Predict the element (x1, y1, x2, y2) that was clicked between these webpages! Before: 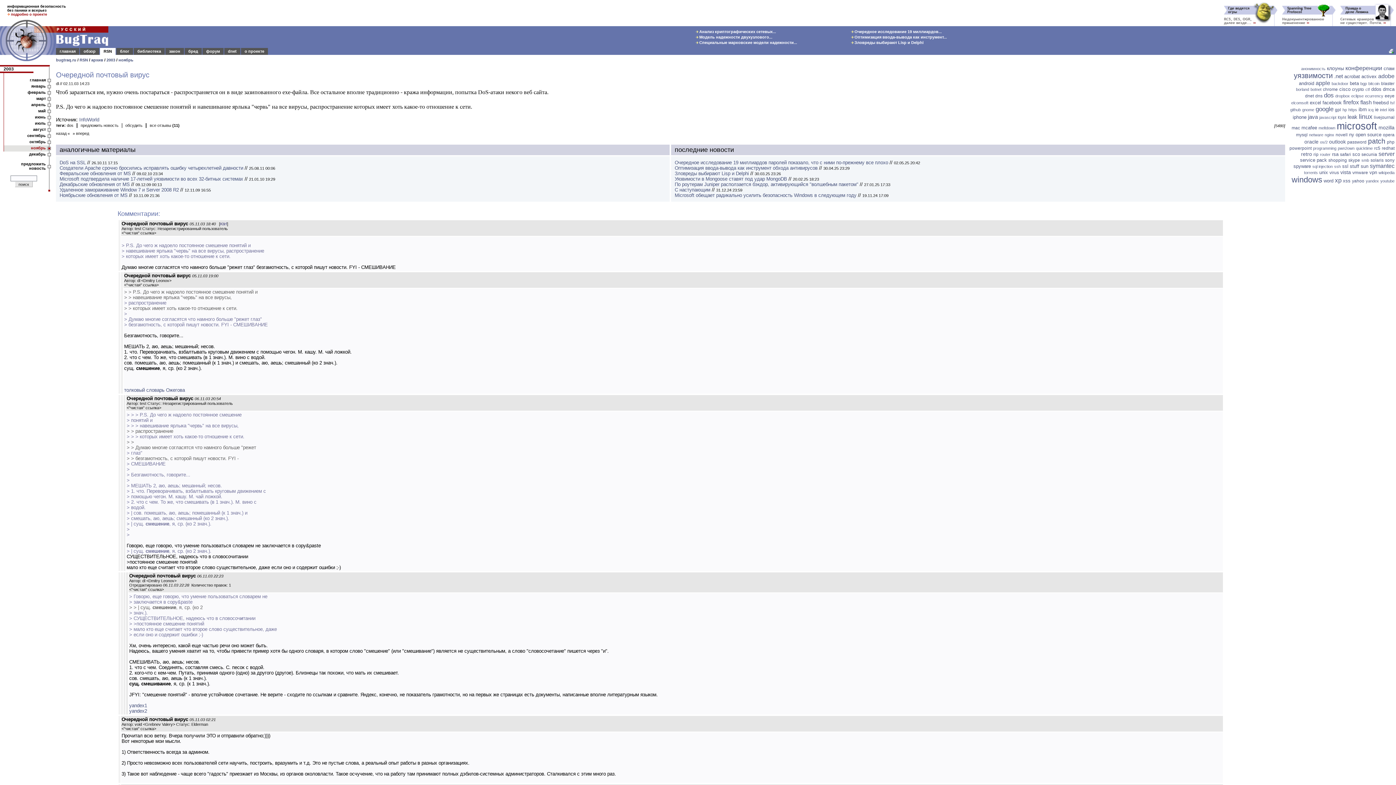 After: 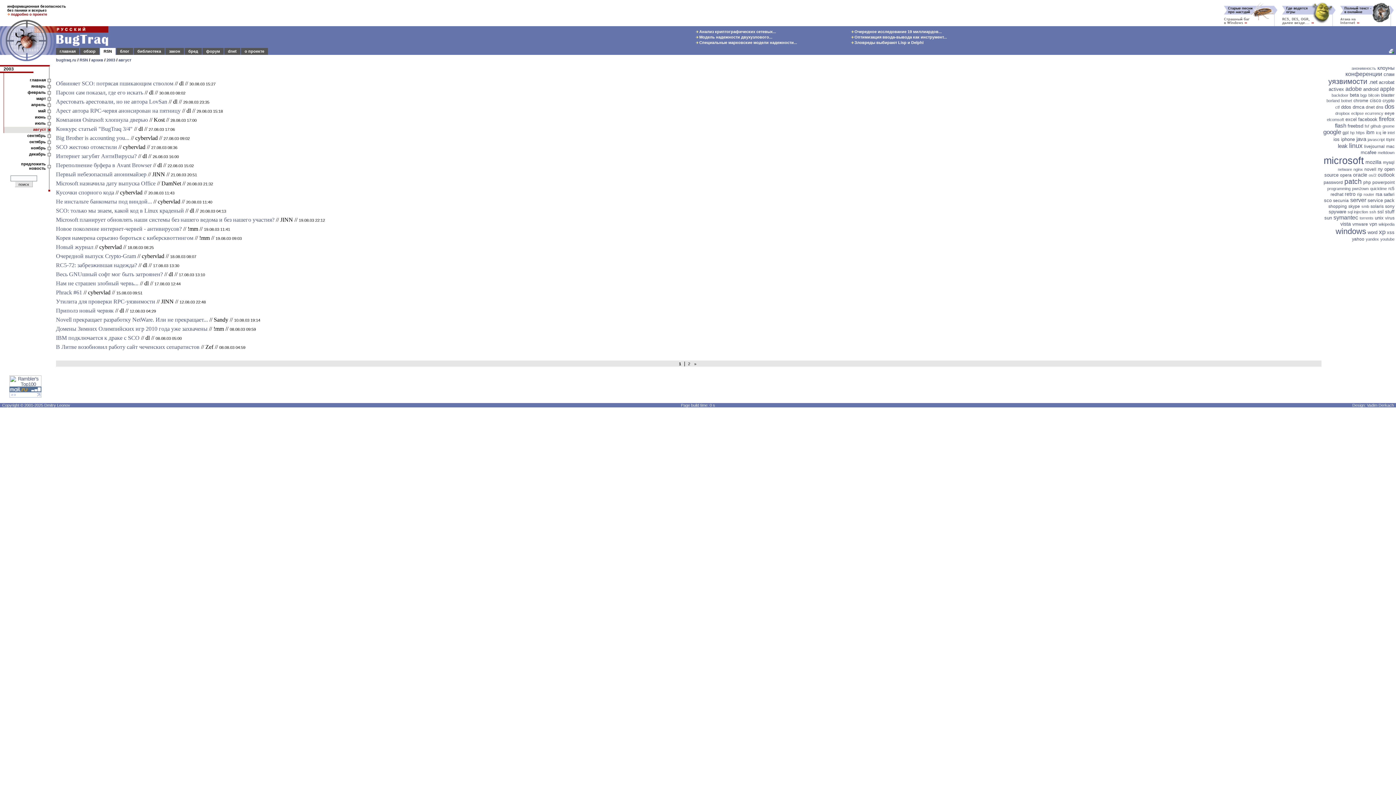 Action: bbox: (33, 127, 45, 131) label: август